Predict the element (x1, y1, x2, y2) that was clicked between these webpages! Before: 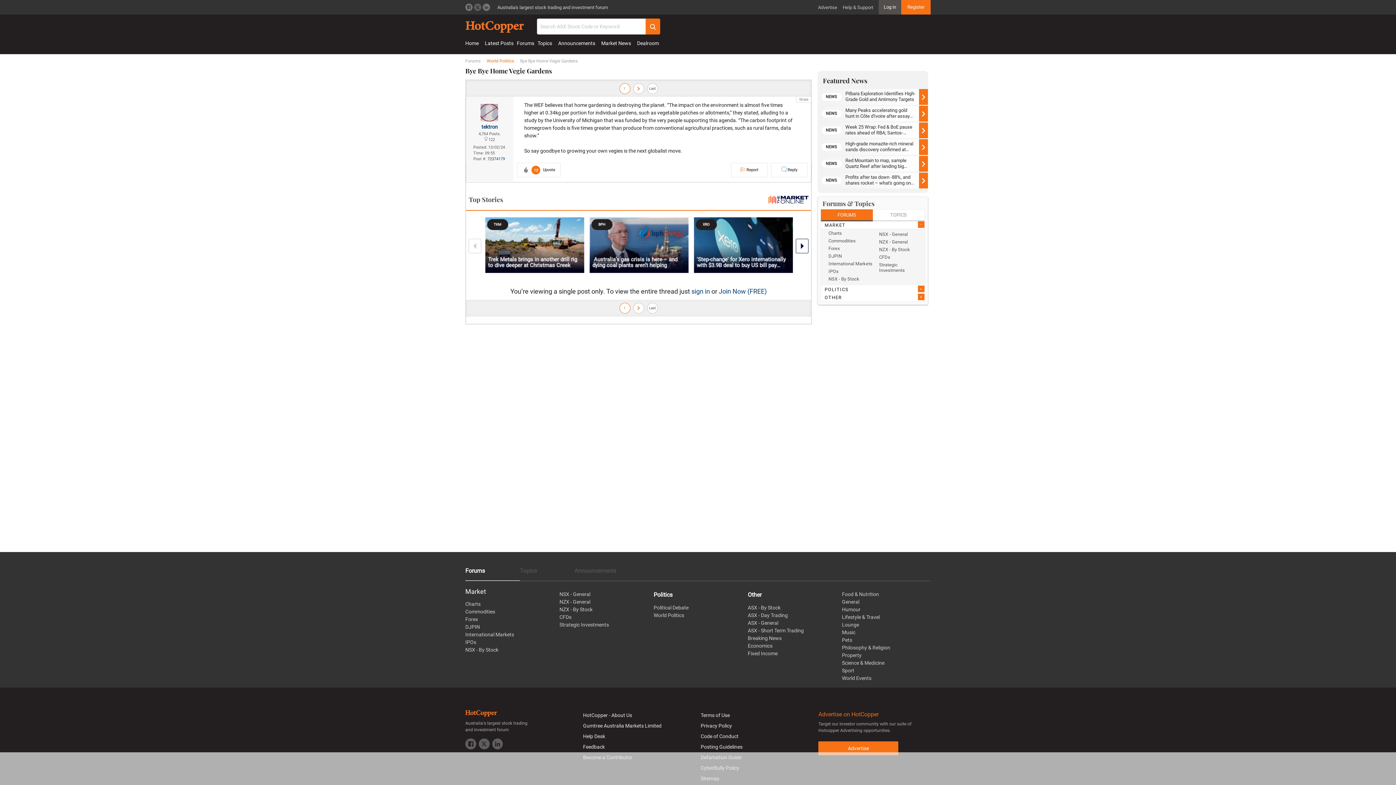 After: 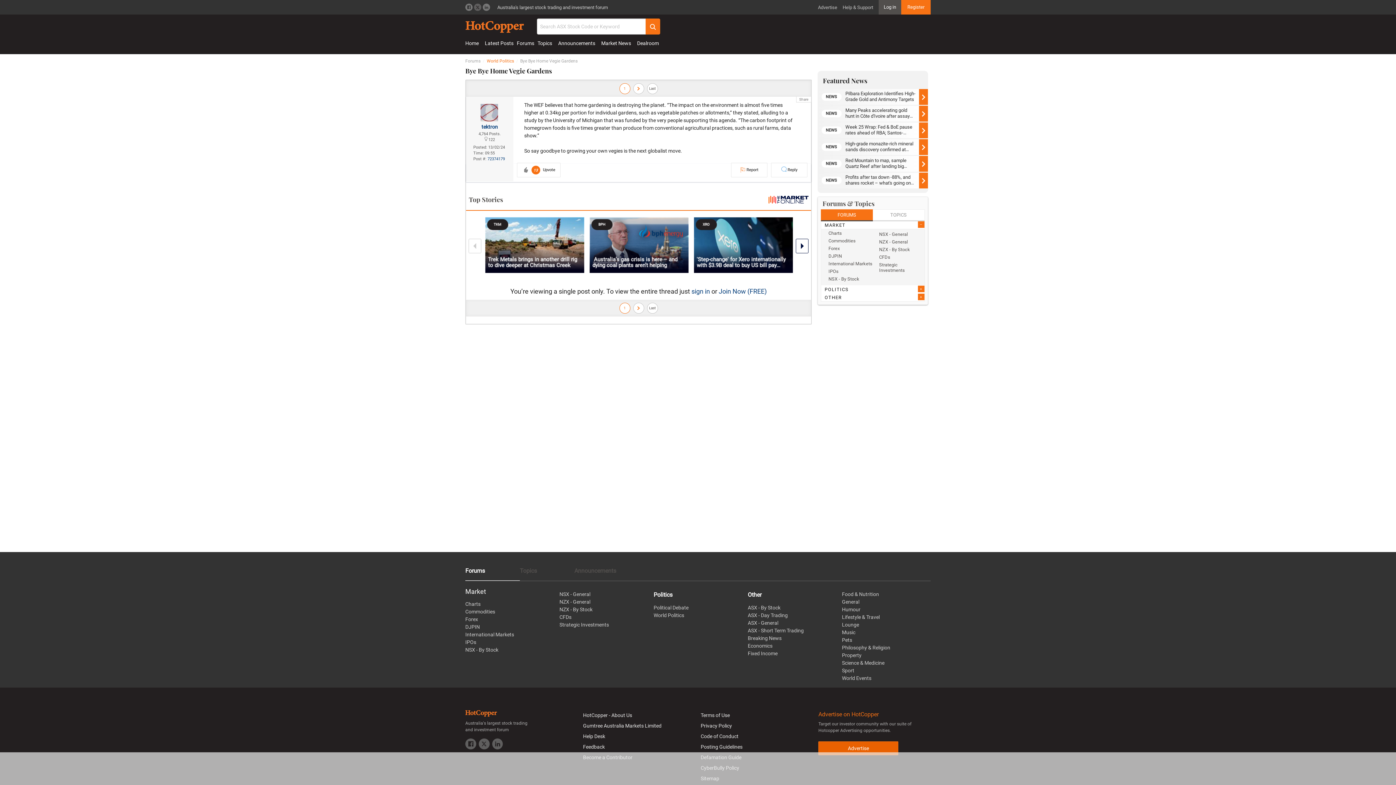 Action: bbox: (818, 741, 898, 755) label: Advertise